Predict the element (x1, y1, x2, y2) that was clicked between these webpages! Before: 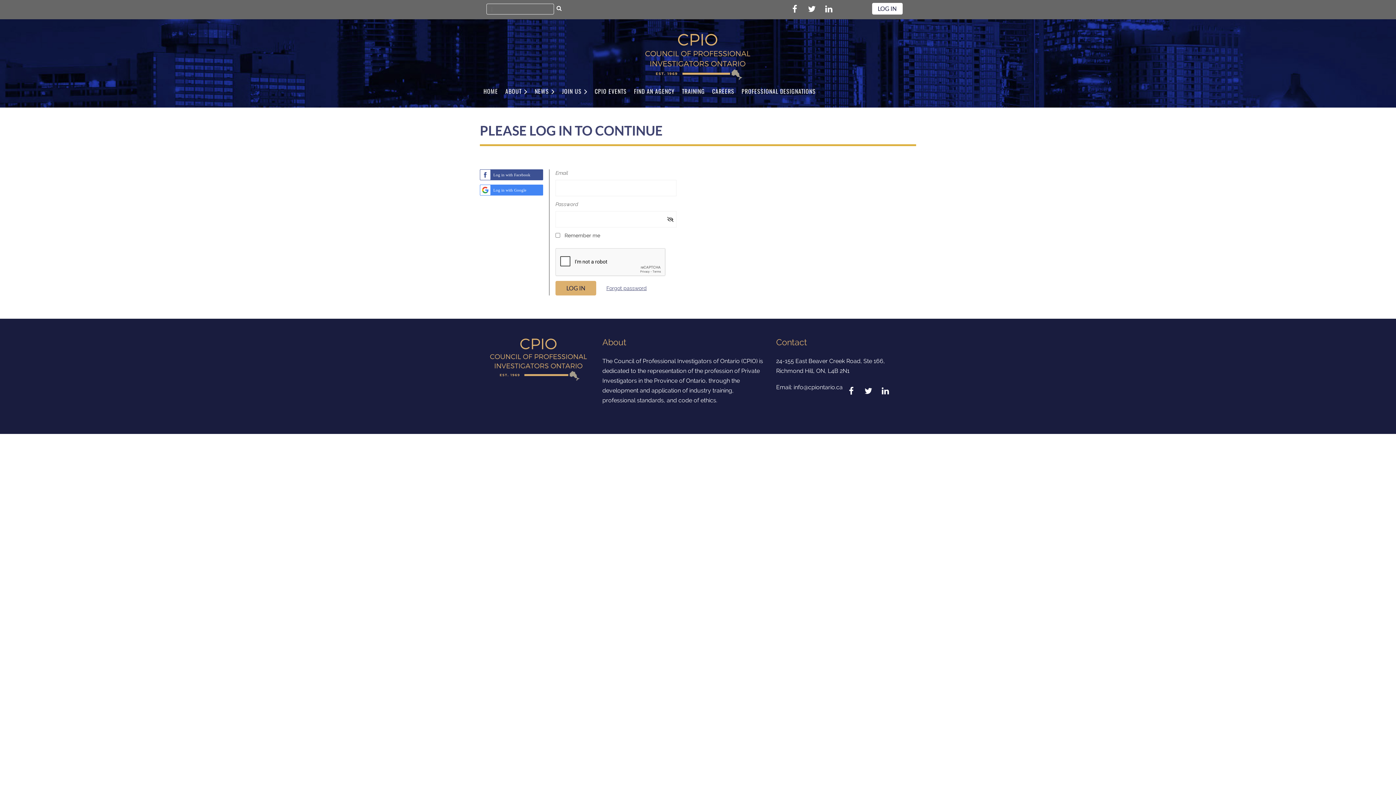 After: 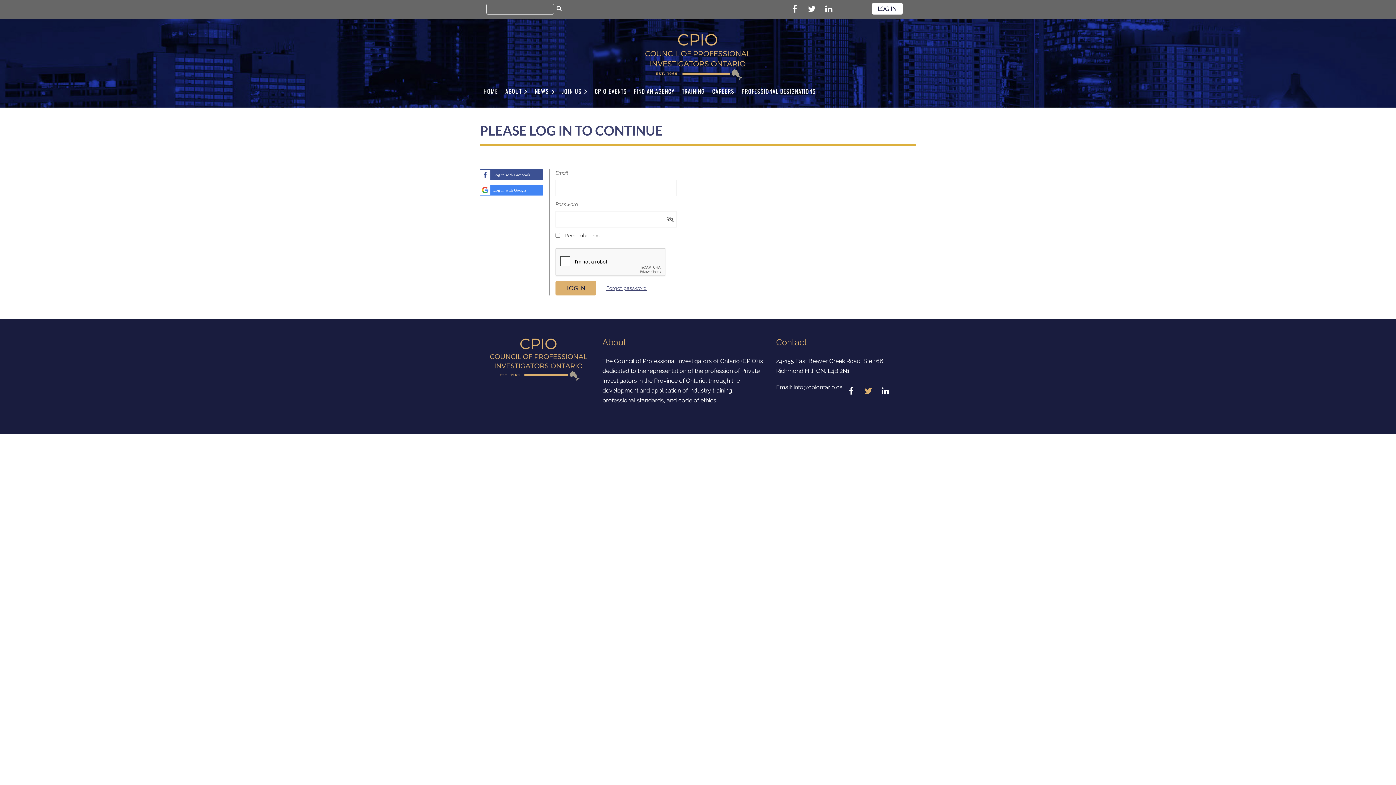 Action: bbox: (864, 387, 872, 395)